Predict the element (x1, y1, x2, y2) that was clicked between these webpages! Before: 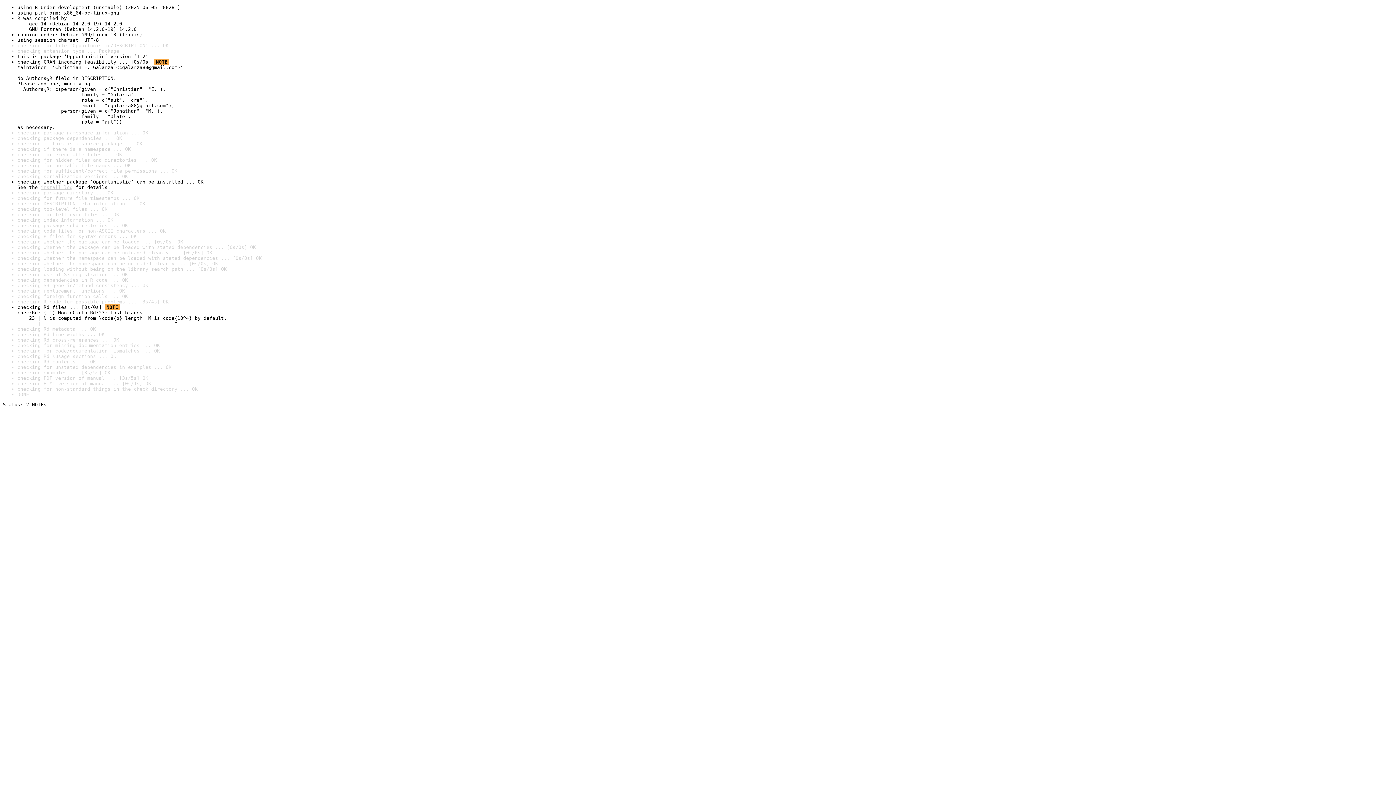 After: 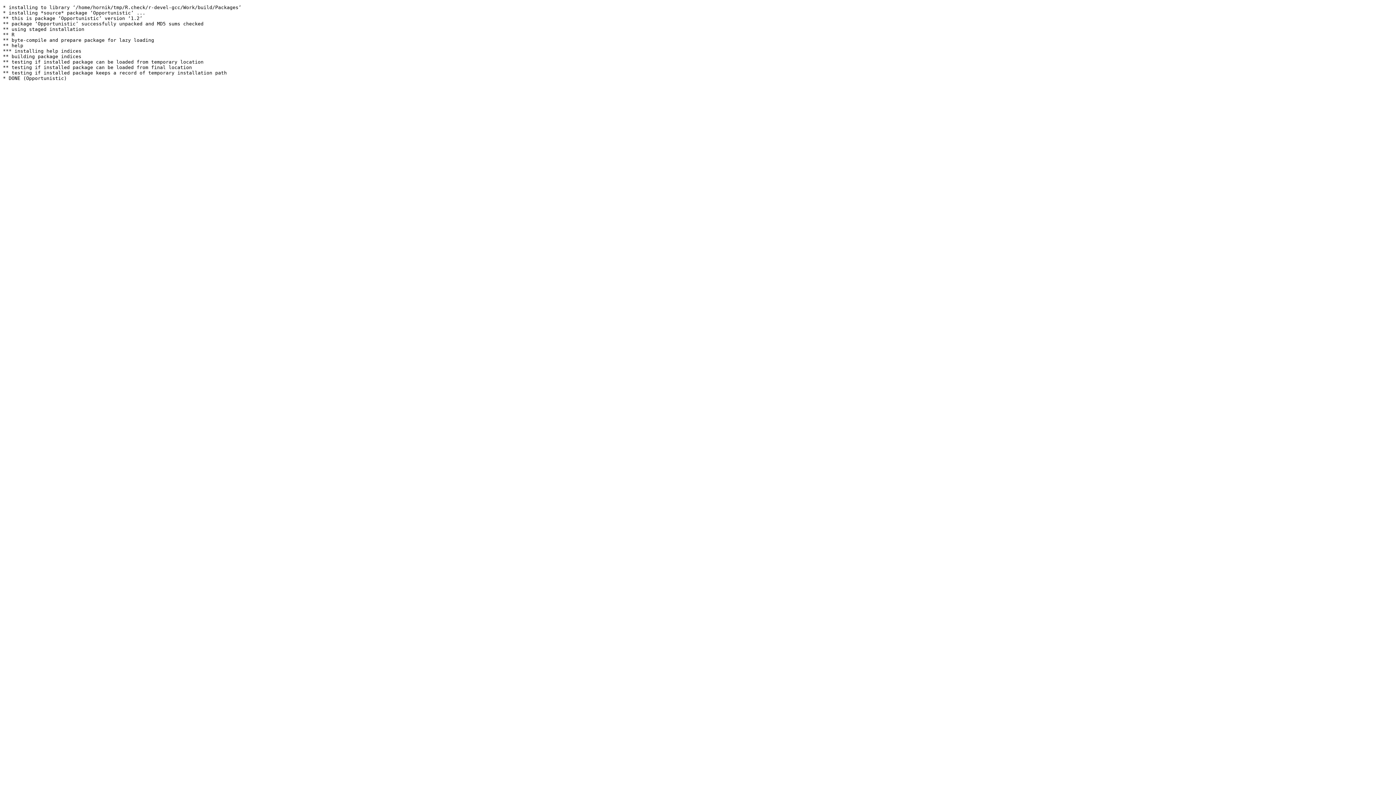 Action: bbox: (40, 184, 72, 190) label: install log